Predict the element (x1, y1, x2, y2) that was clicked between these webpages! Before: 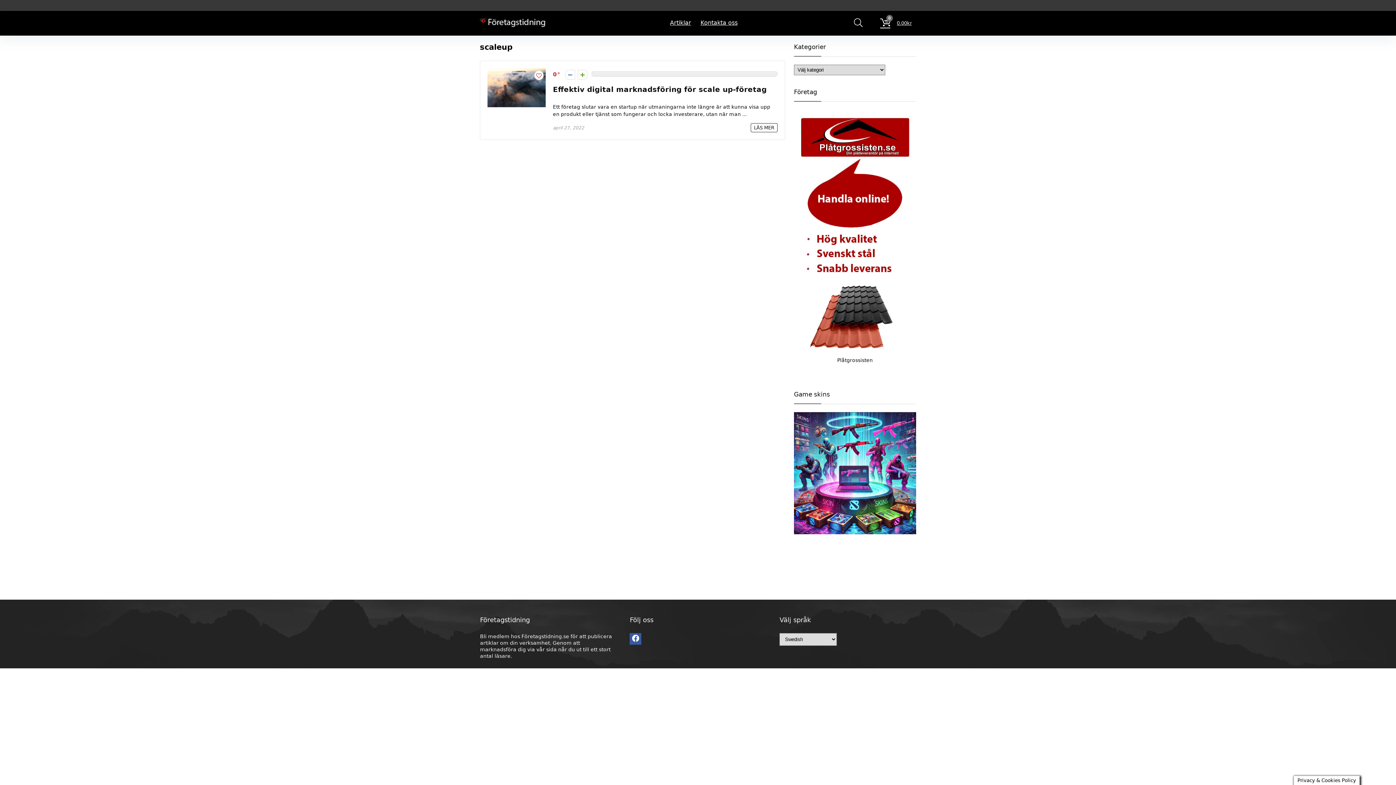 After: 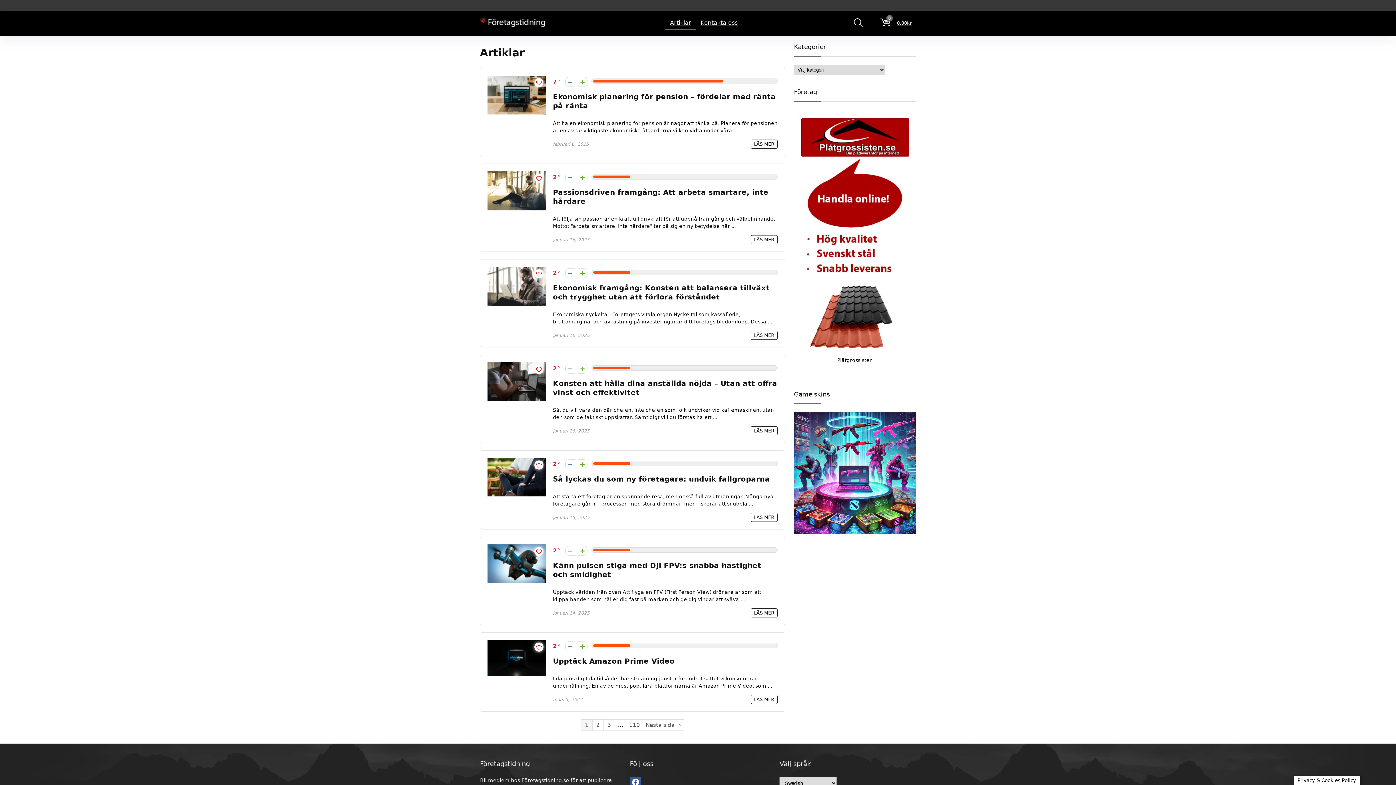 Action: bbox: (480, 14, 552, 21)